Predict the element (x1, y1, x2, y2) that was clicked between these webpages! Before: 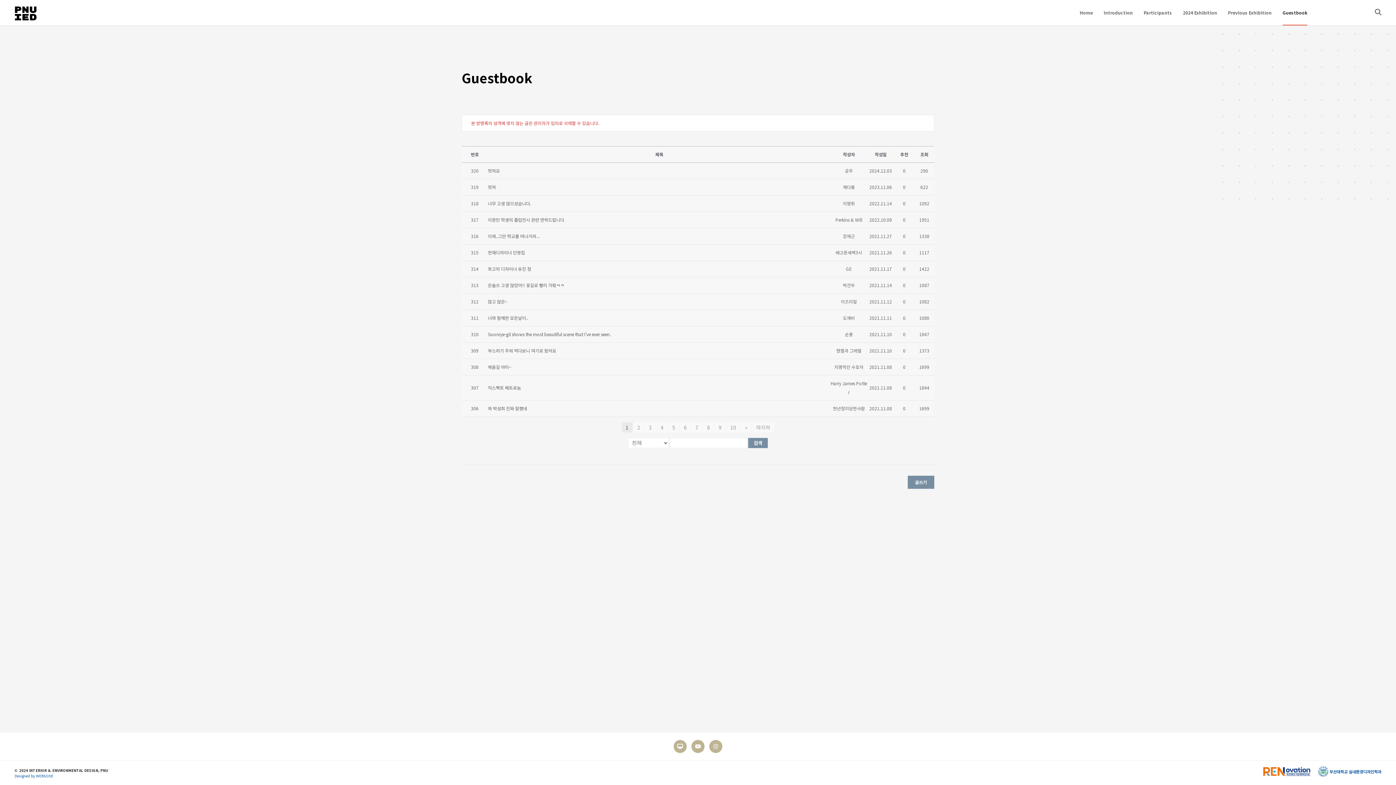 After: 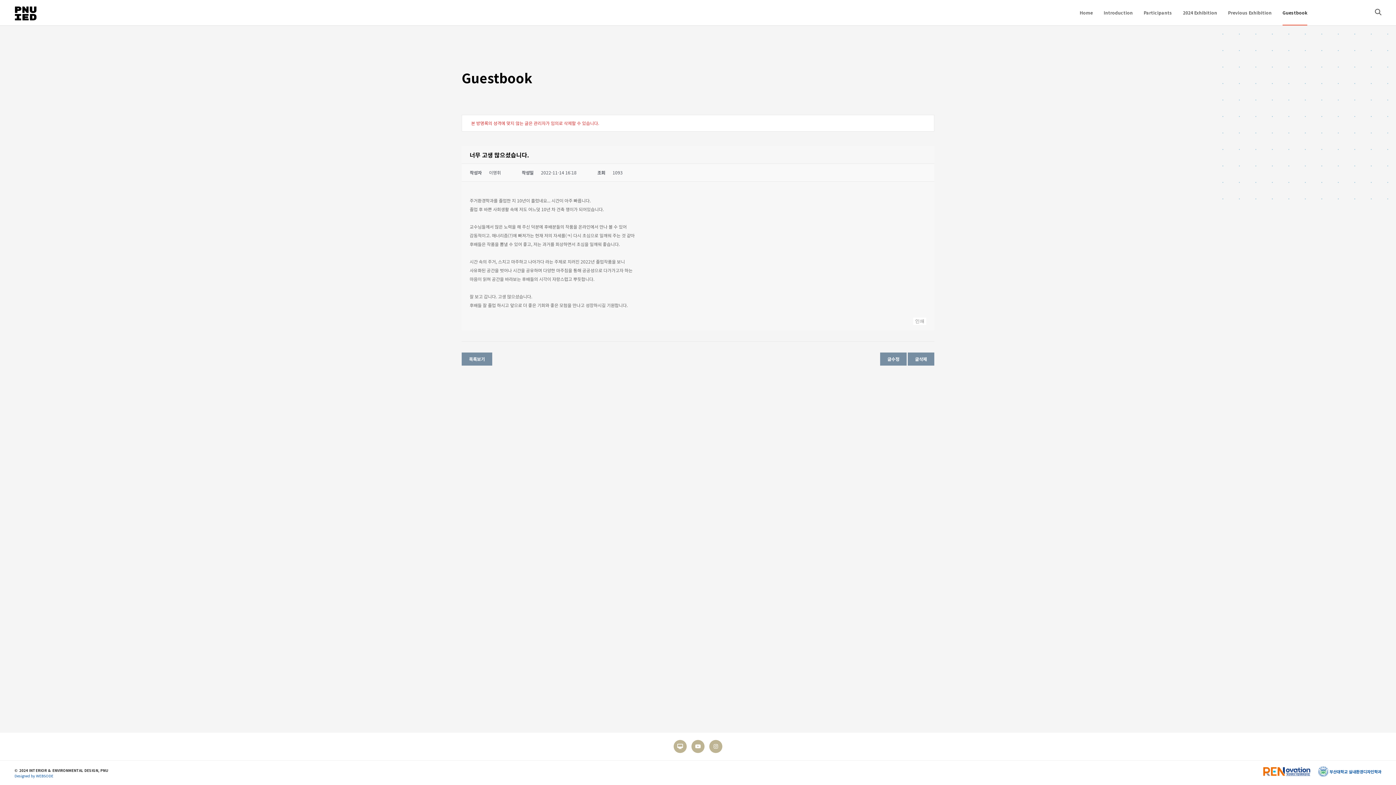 Action: label: 너무 고생 많으셨습니다. bbox: (488, 199, 830, 208)